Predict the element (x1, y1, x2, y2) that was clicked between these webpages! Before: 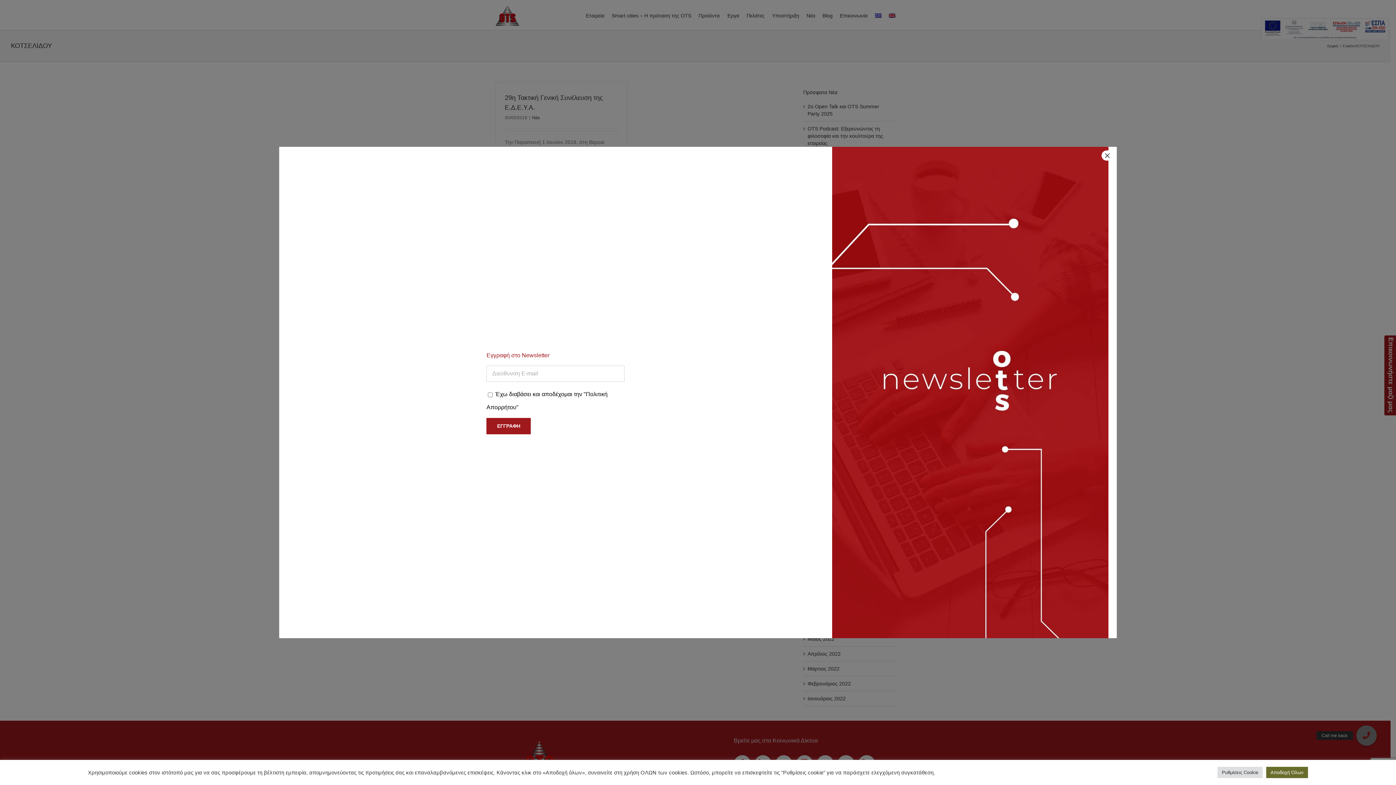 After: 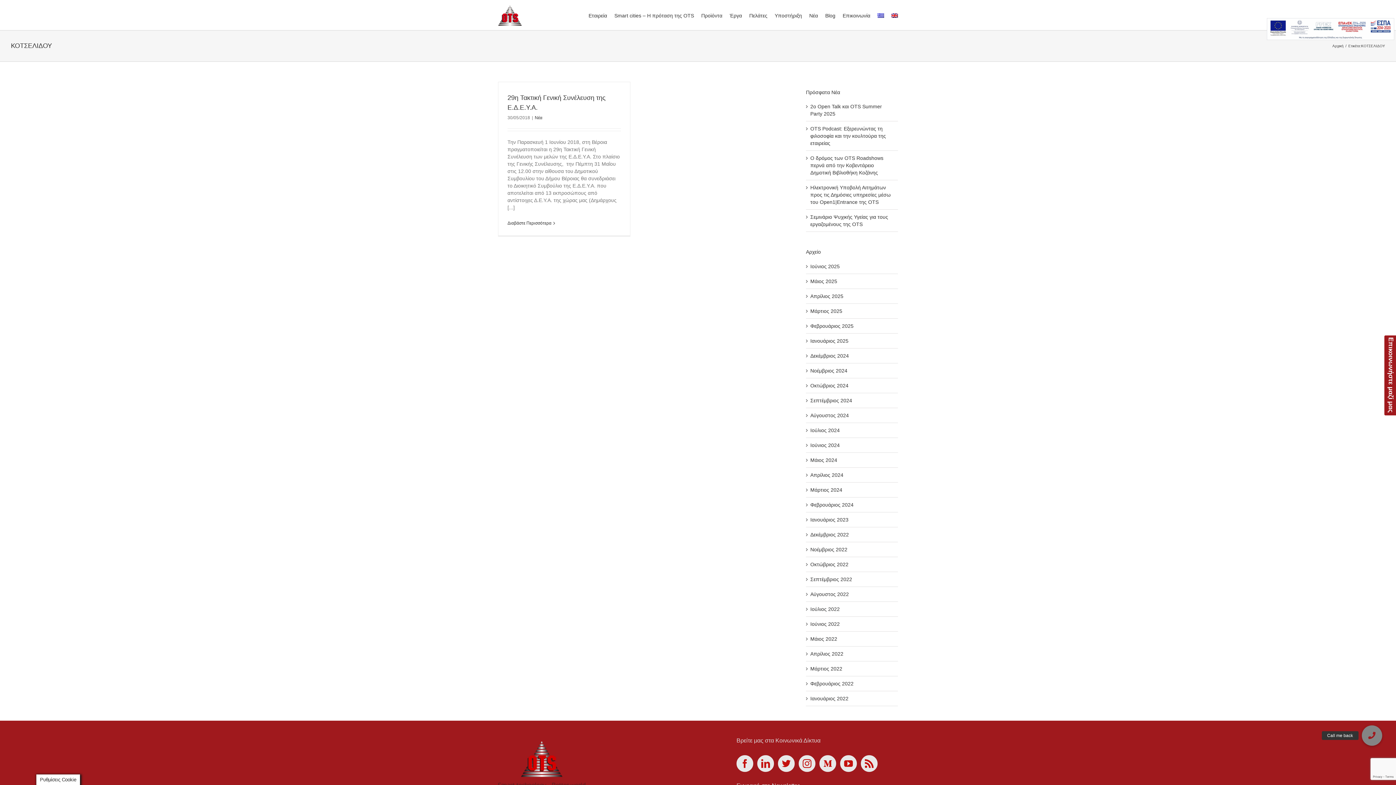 Action: label: Αποδοχή Όλων bbox: (1266, 767, 1308, 778)